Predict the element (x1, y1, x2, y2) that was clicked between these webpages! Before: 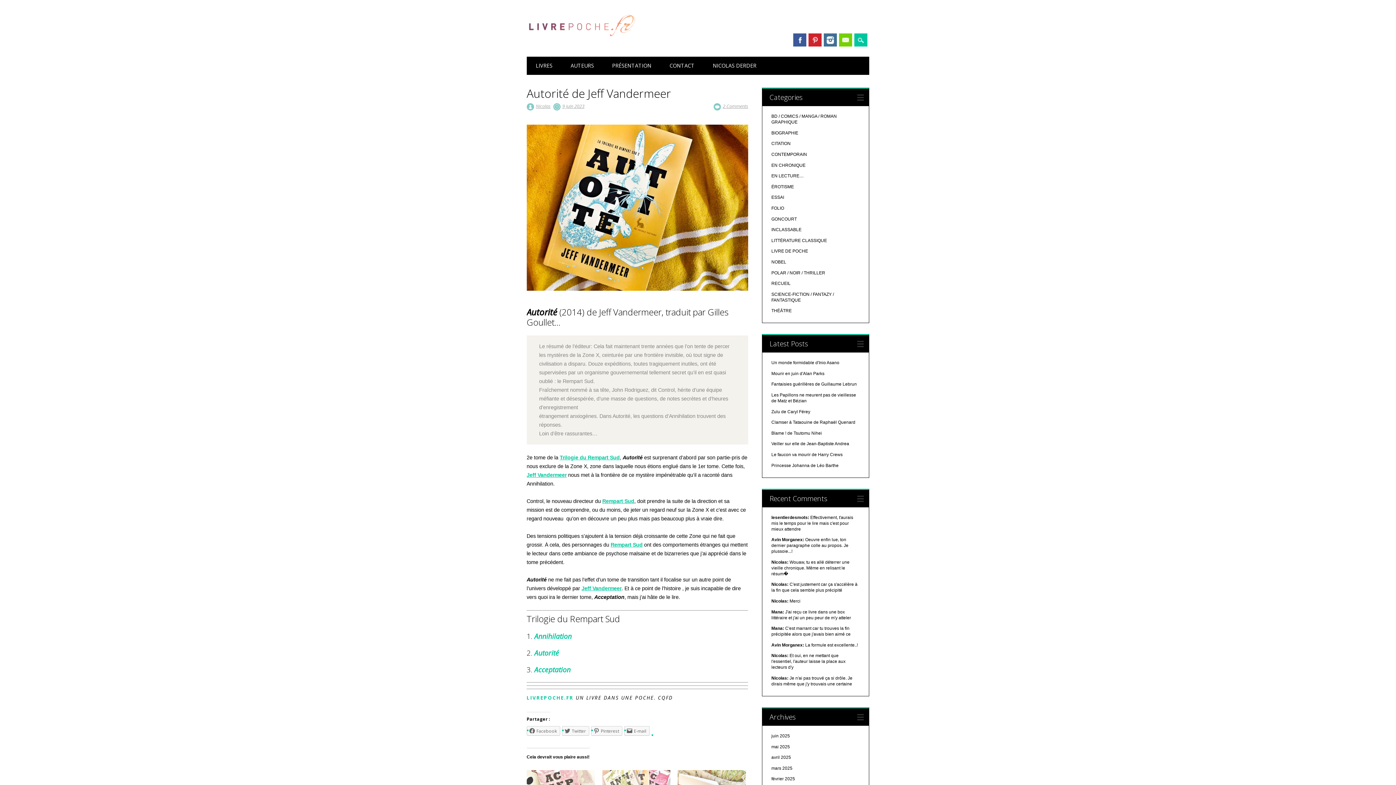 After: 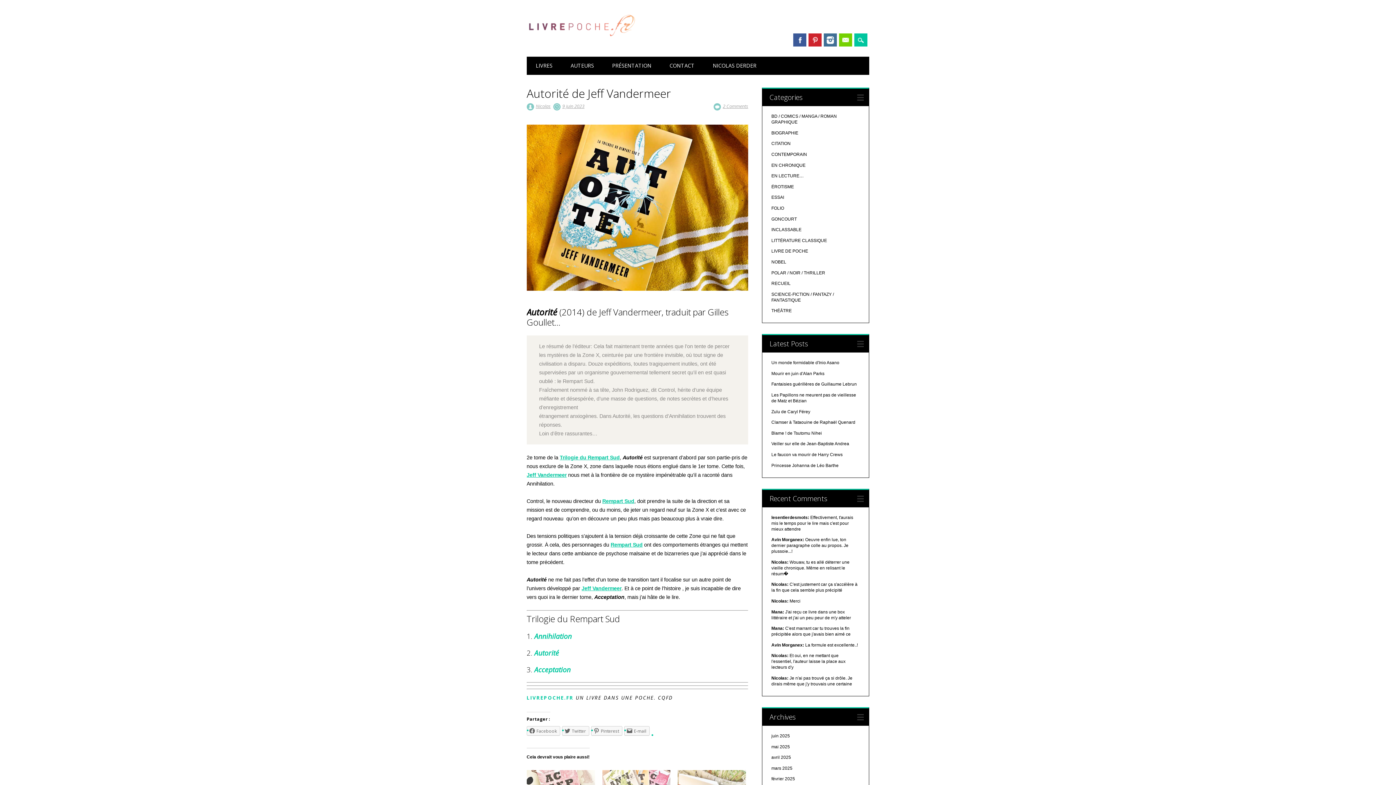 Action: label: 9 juin 2023 bbox: (562, 102, 584, 109)